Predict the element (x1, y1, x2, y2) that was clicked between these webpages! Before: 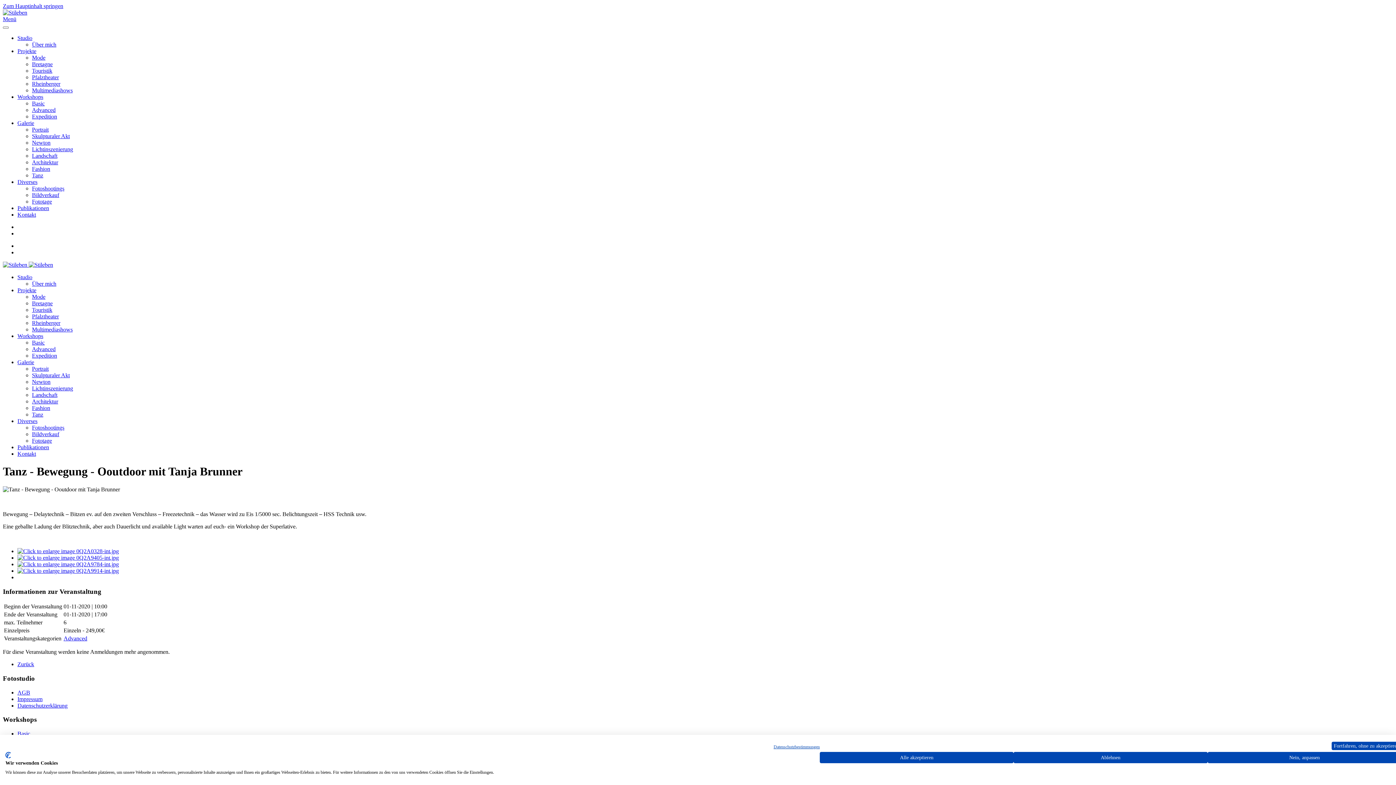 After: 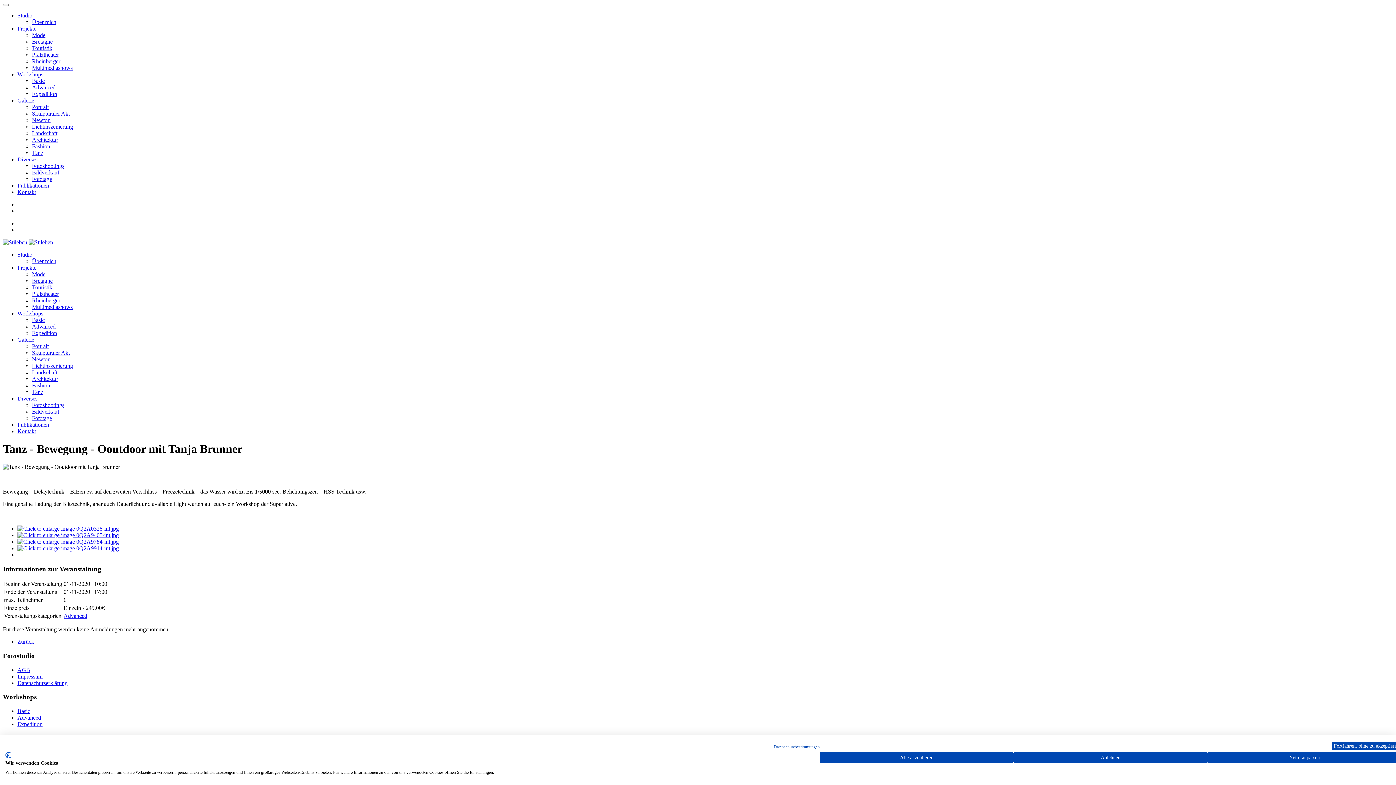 Action: label: Menü bbox: (2, 16, 16, 22)